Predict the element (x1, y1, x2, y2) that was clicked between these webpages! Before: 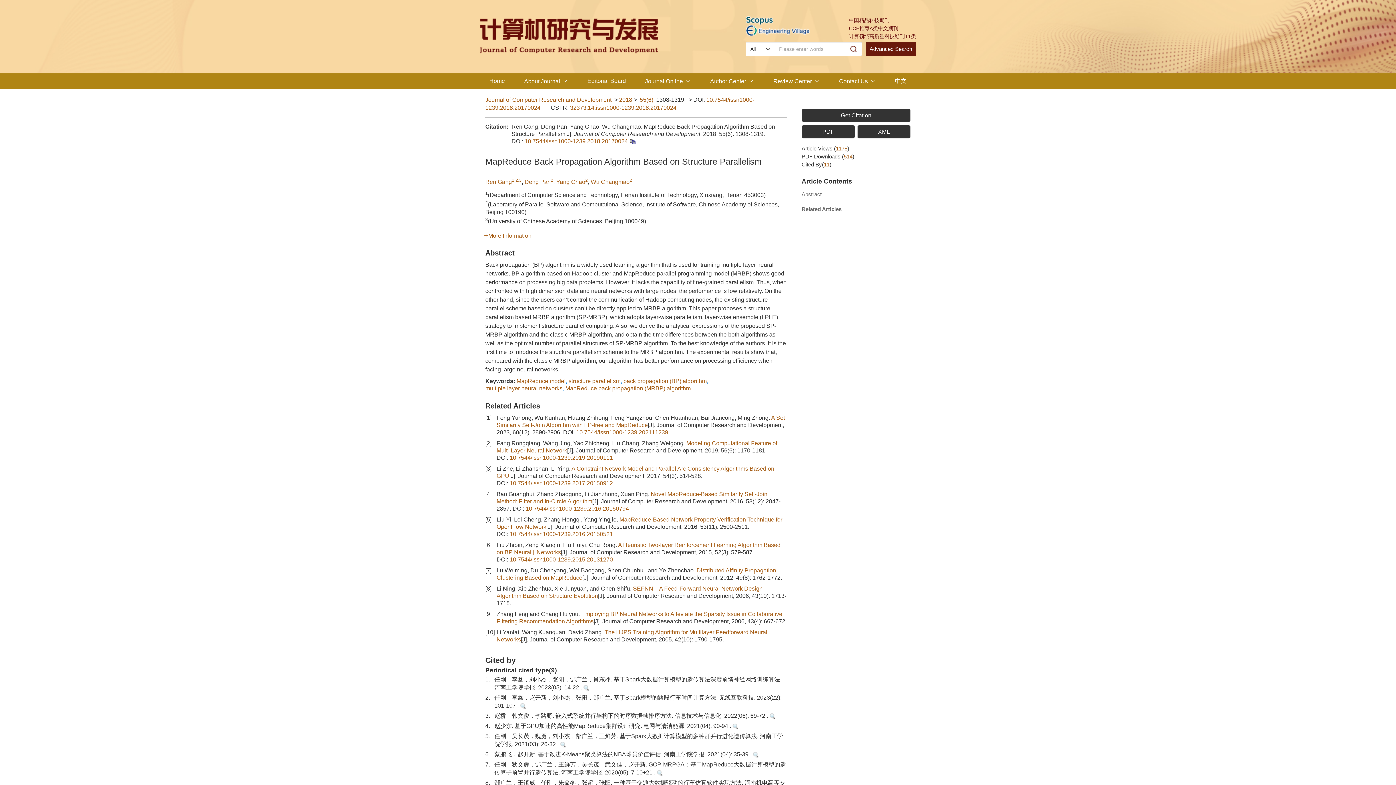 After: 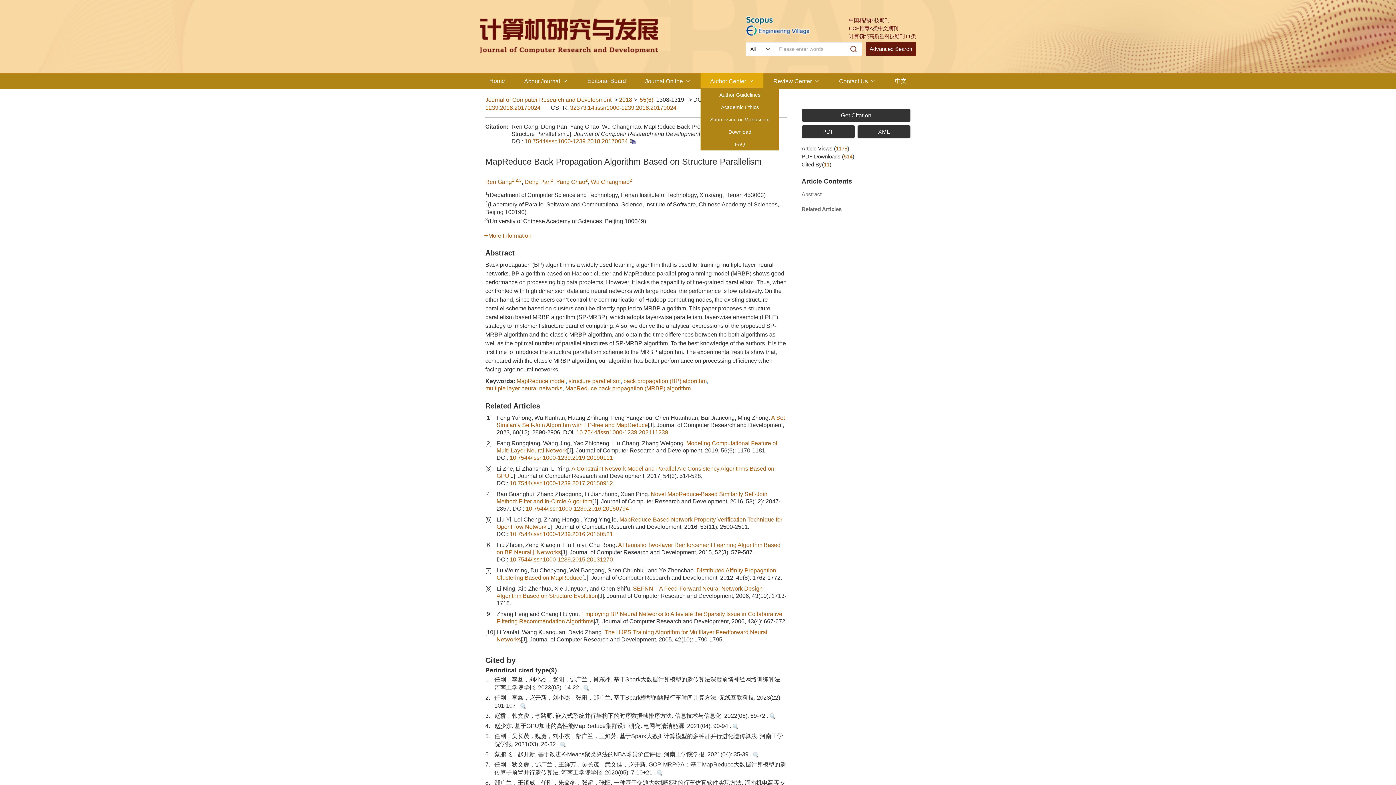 Action: label: Author Center bbox: (700, 73, 763, 88)